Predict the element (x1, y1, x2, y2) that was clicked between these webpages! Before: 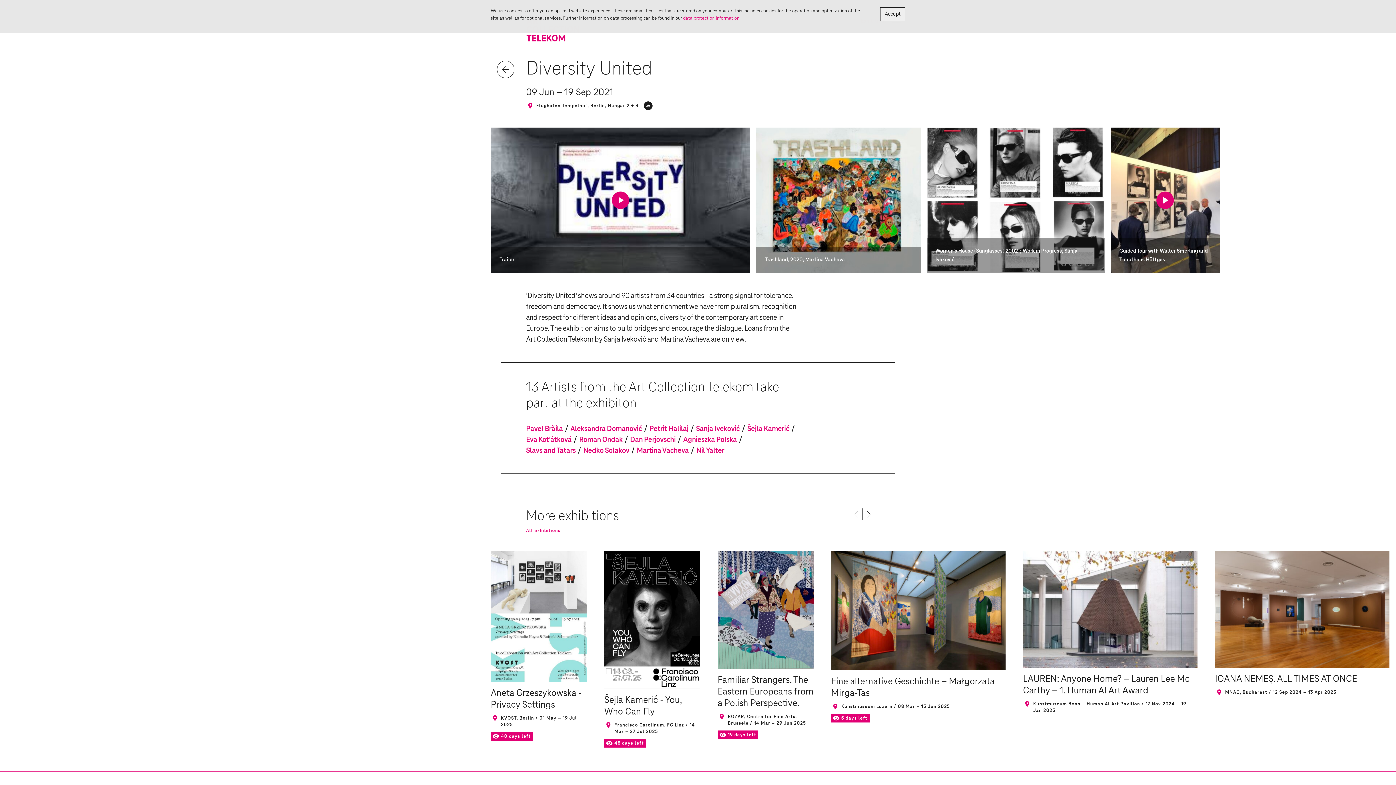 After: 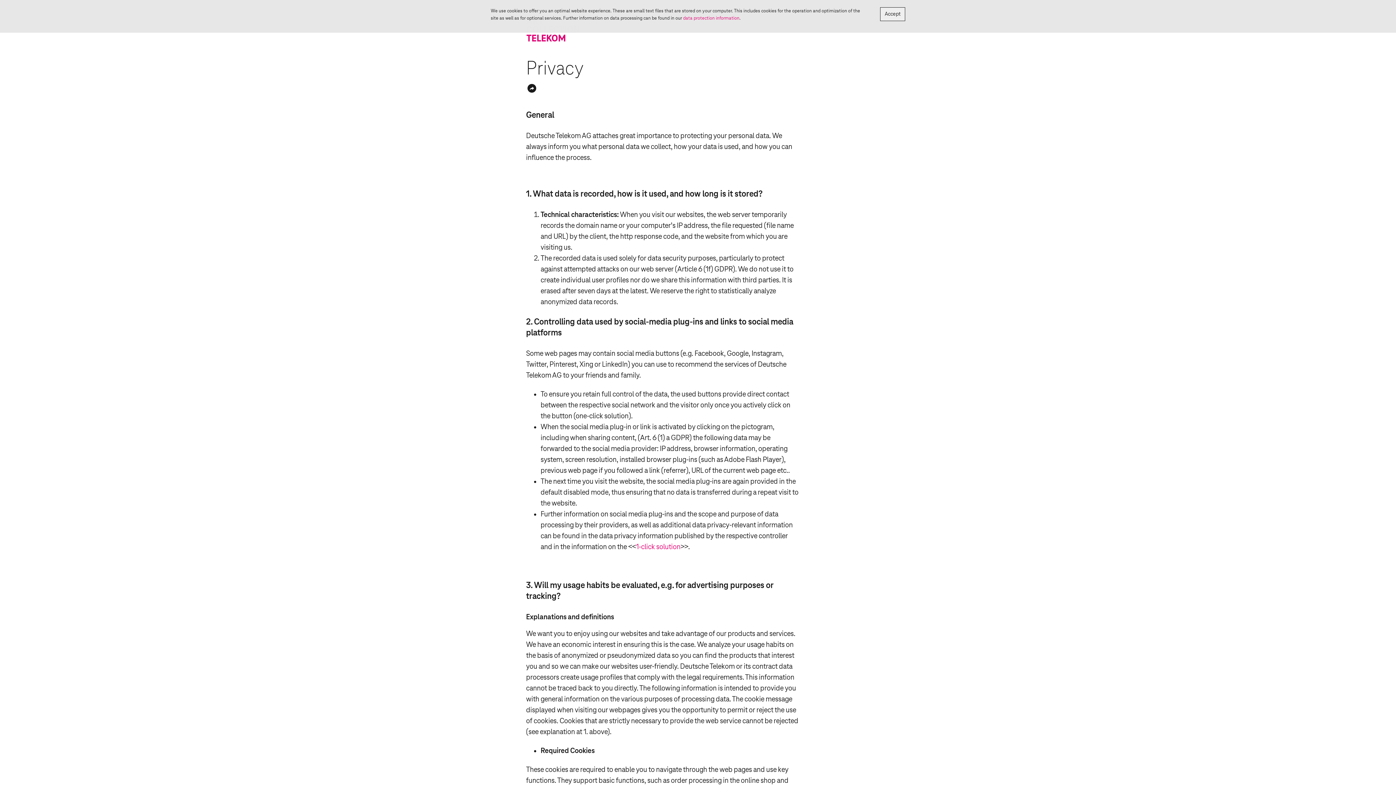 Action: label: data protection information bbox: (683, 15, 739, 20)